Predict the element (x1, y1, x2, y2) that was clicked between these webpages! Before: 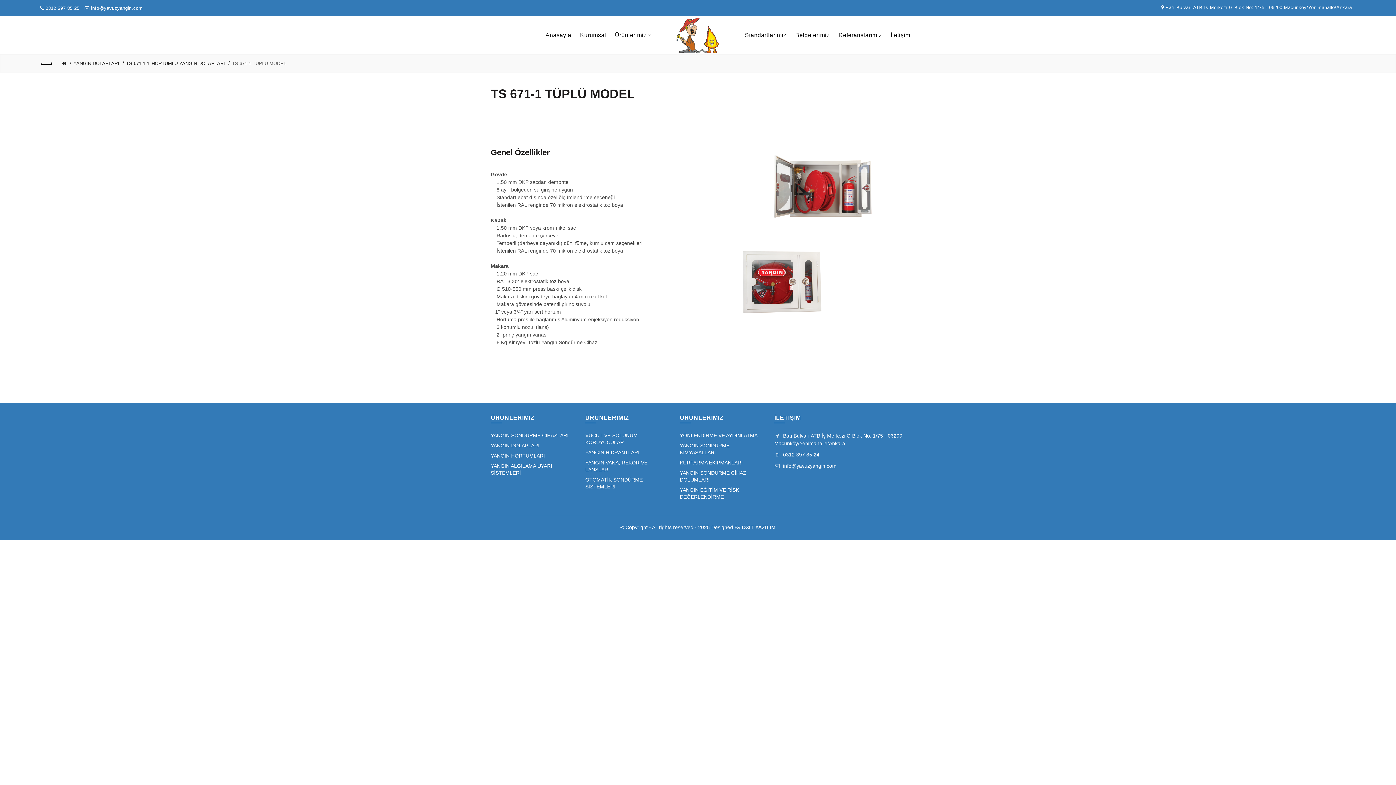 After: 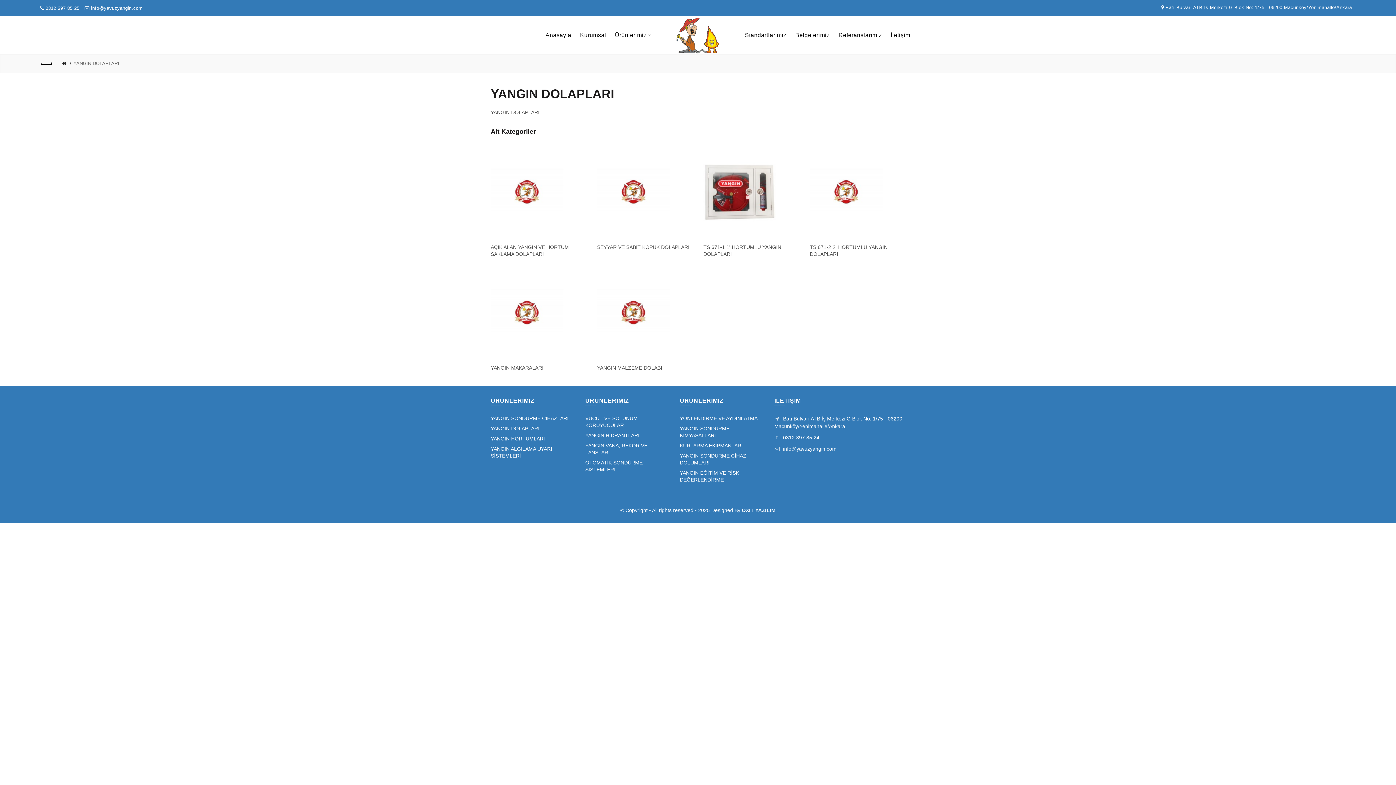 Action: bbox: (490, 442, 539, 448) label: YANGIN DOLAPLARI